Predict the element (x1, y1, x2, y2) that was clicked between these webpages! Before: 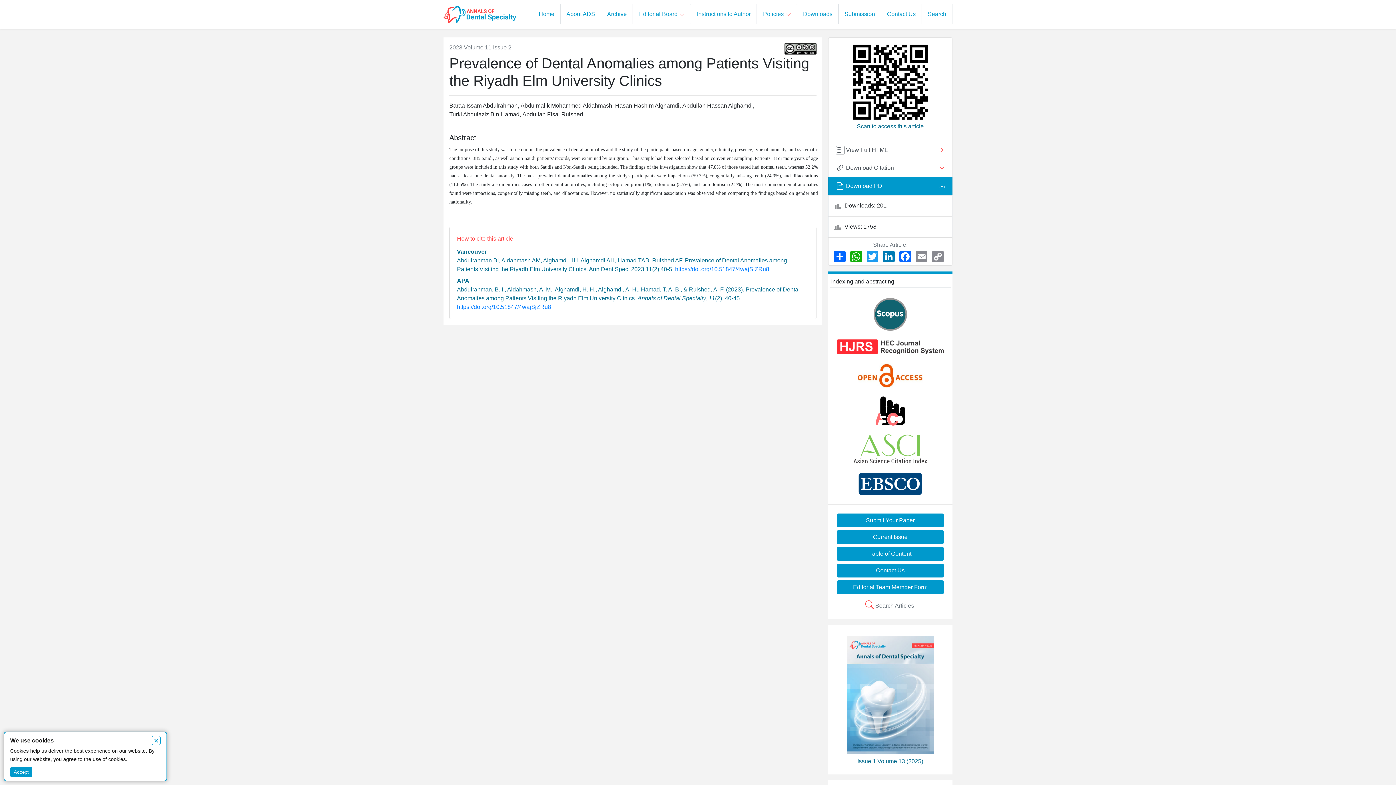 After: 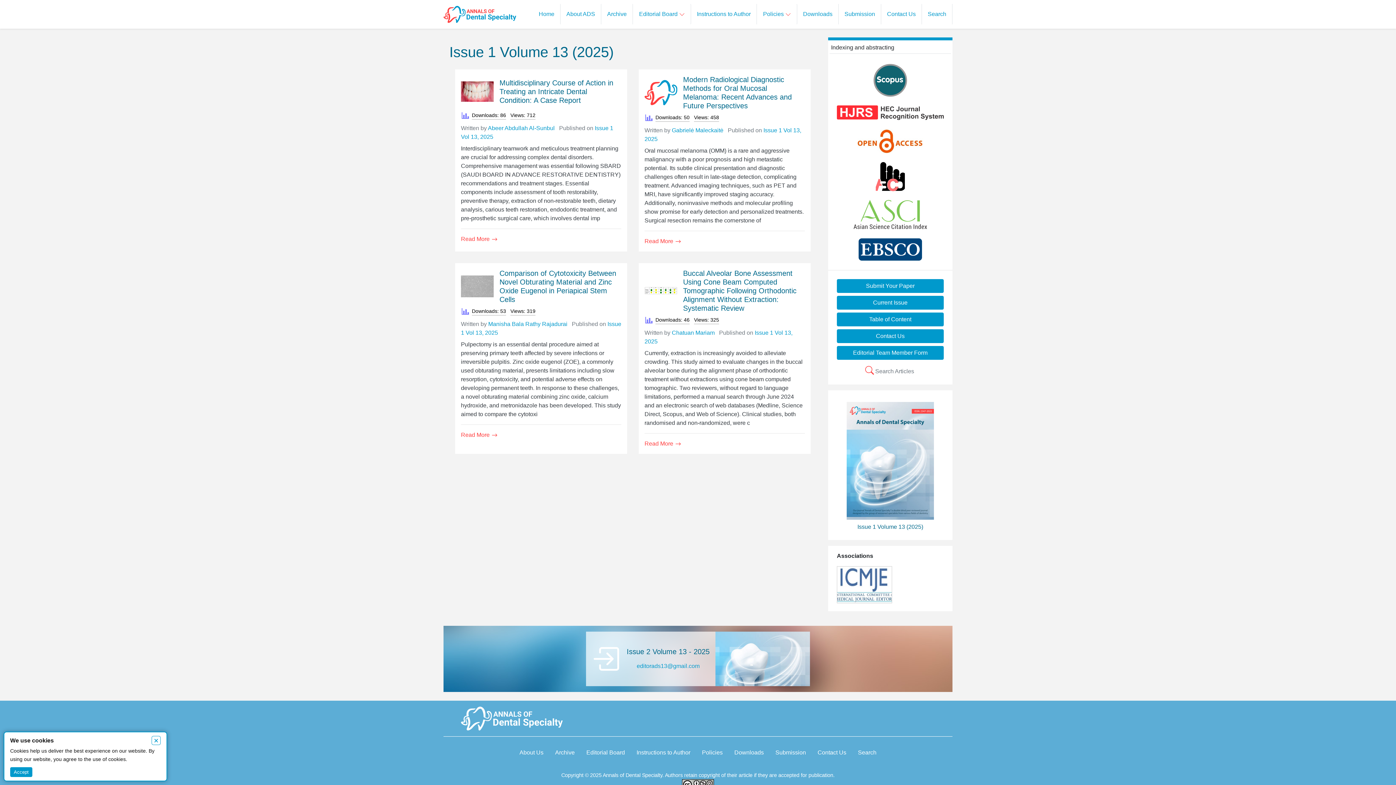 Action: label: Current Issue bbox: (837, 530, 944, 544)